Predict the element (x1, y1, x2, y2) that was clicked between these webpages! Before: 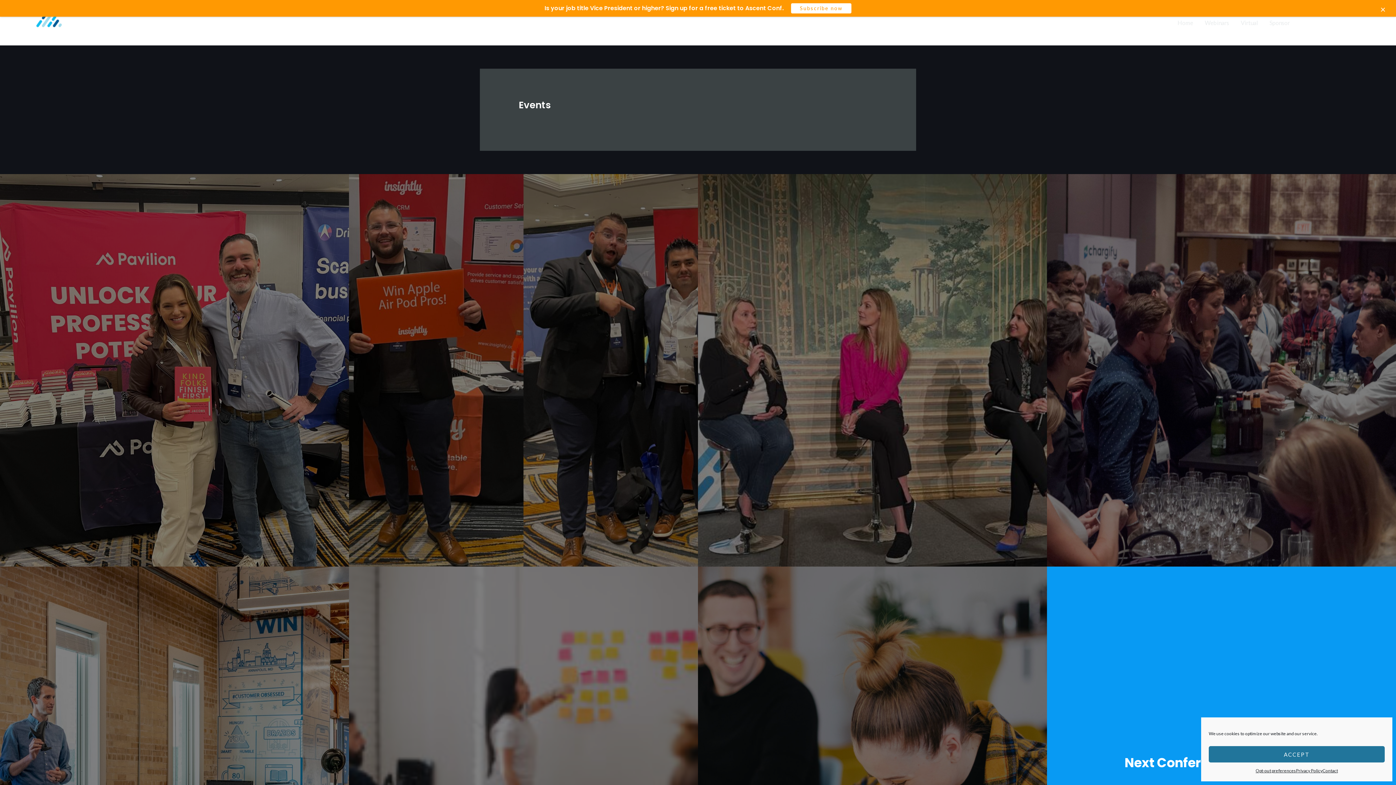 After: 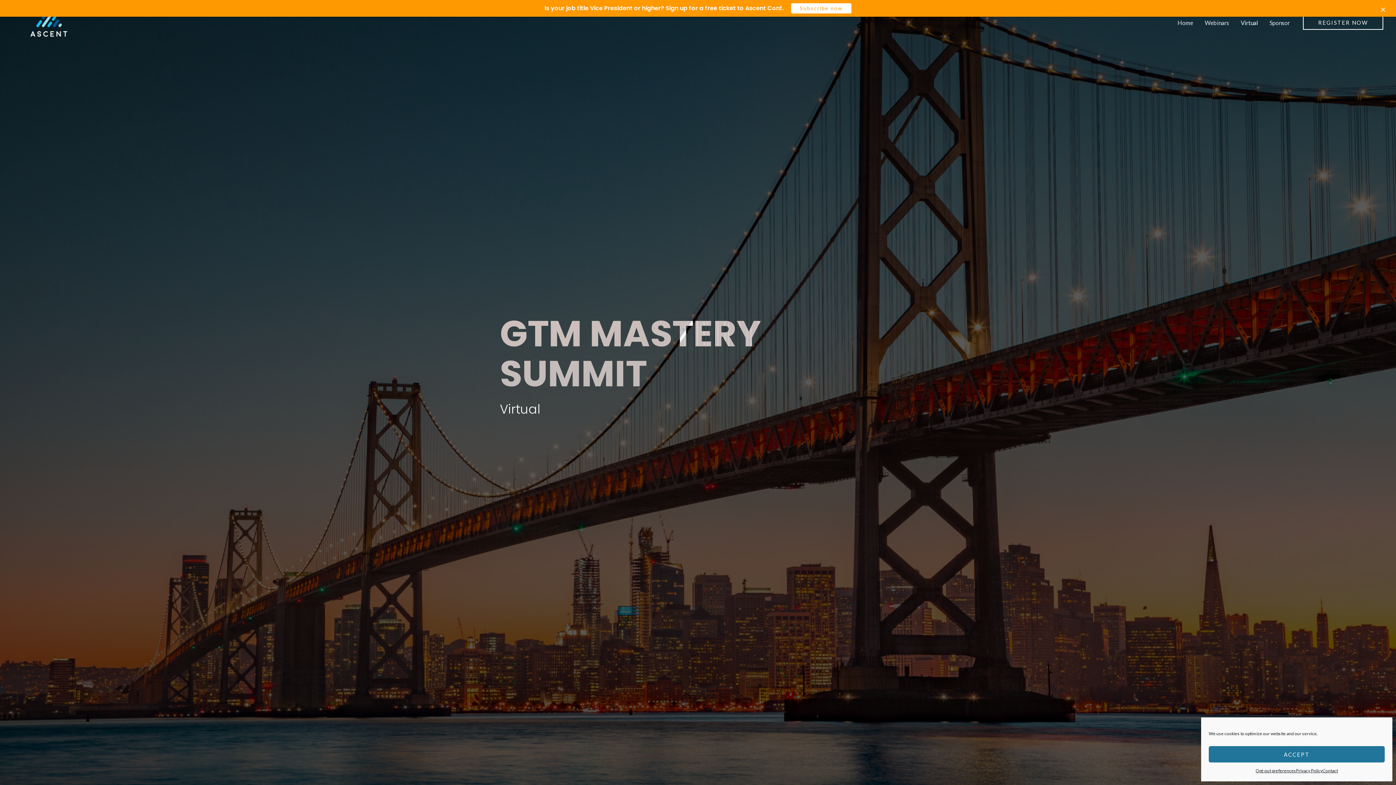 Action: bbox: (1235, 10, 1264, 35) label: Virtual